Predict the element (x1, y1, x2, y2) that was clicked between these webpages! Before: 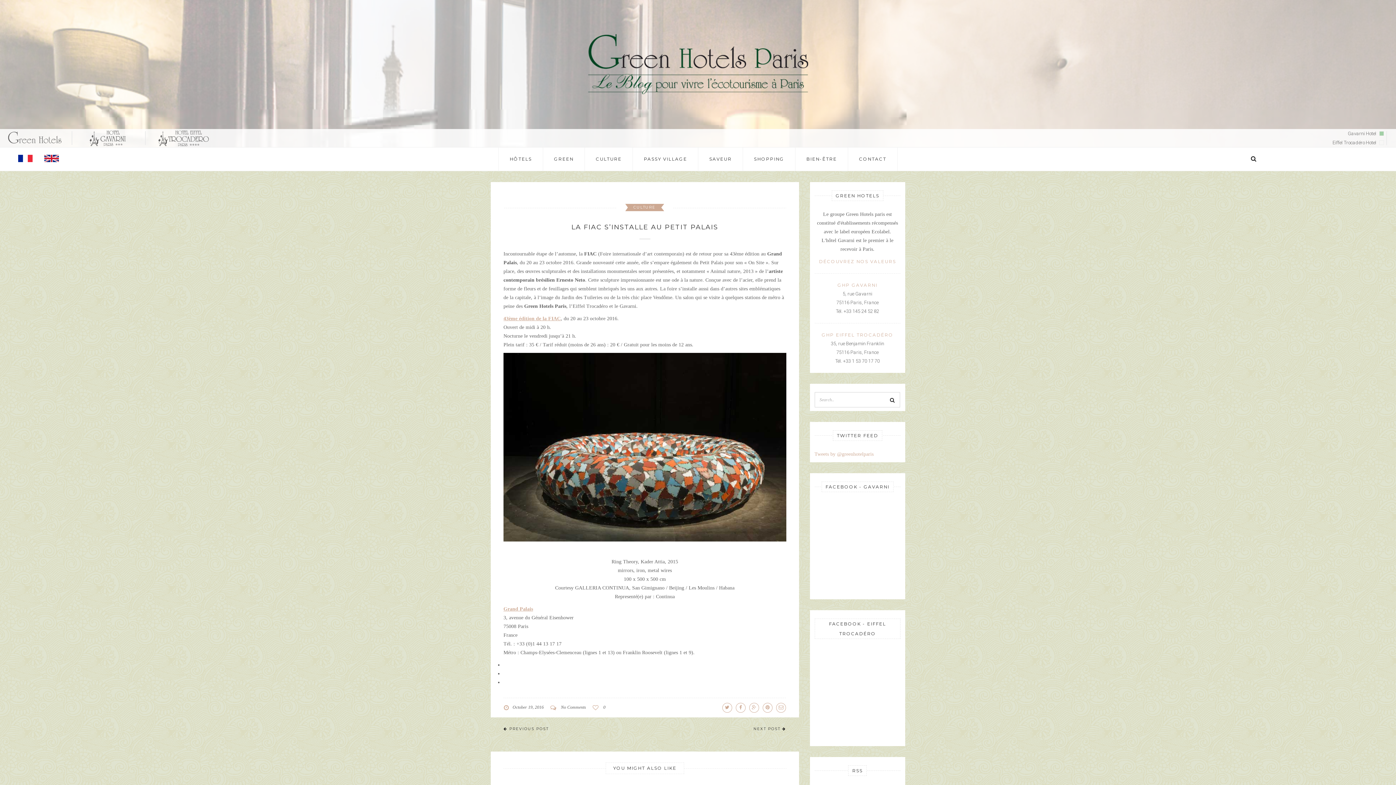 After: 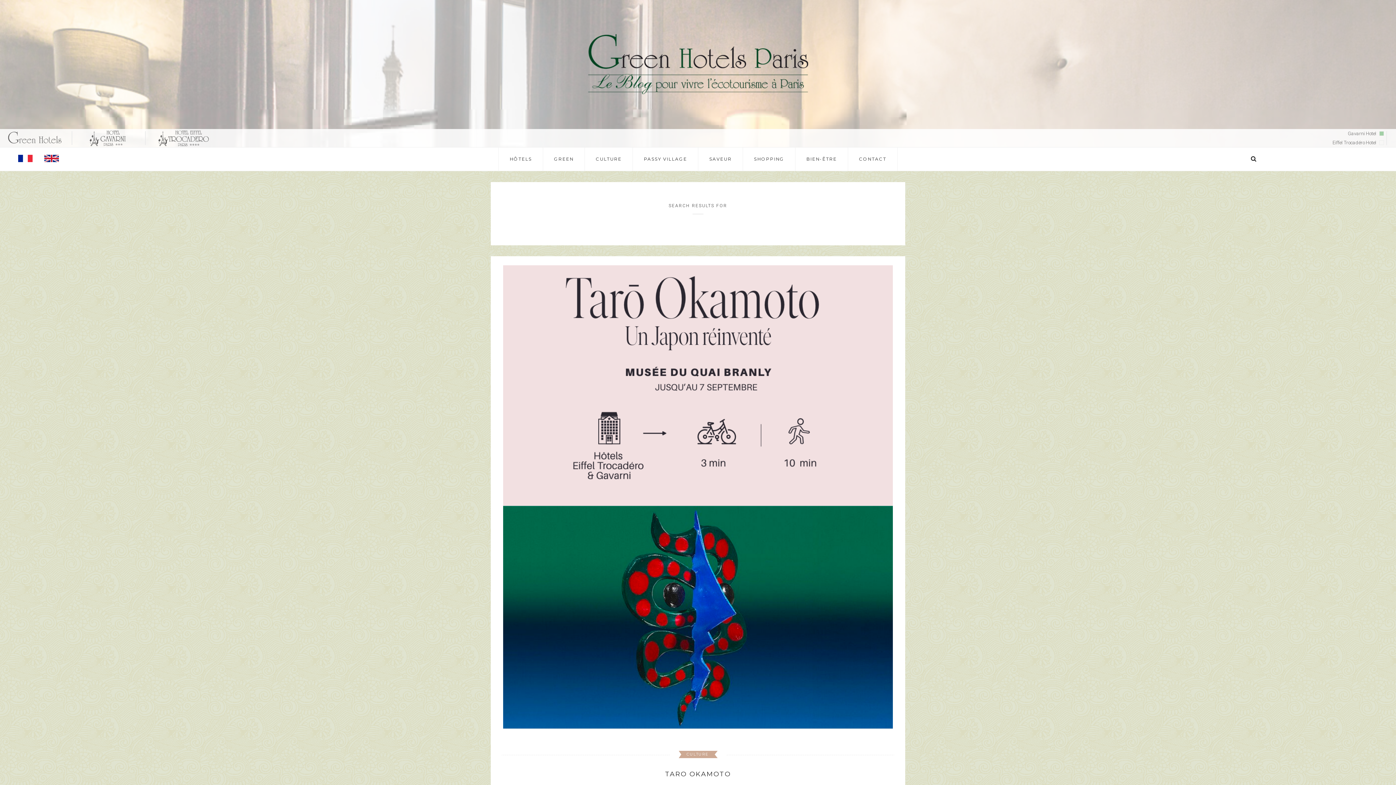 Action: bbox: (884, 392, 900, 408)